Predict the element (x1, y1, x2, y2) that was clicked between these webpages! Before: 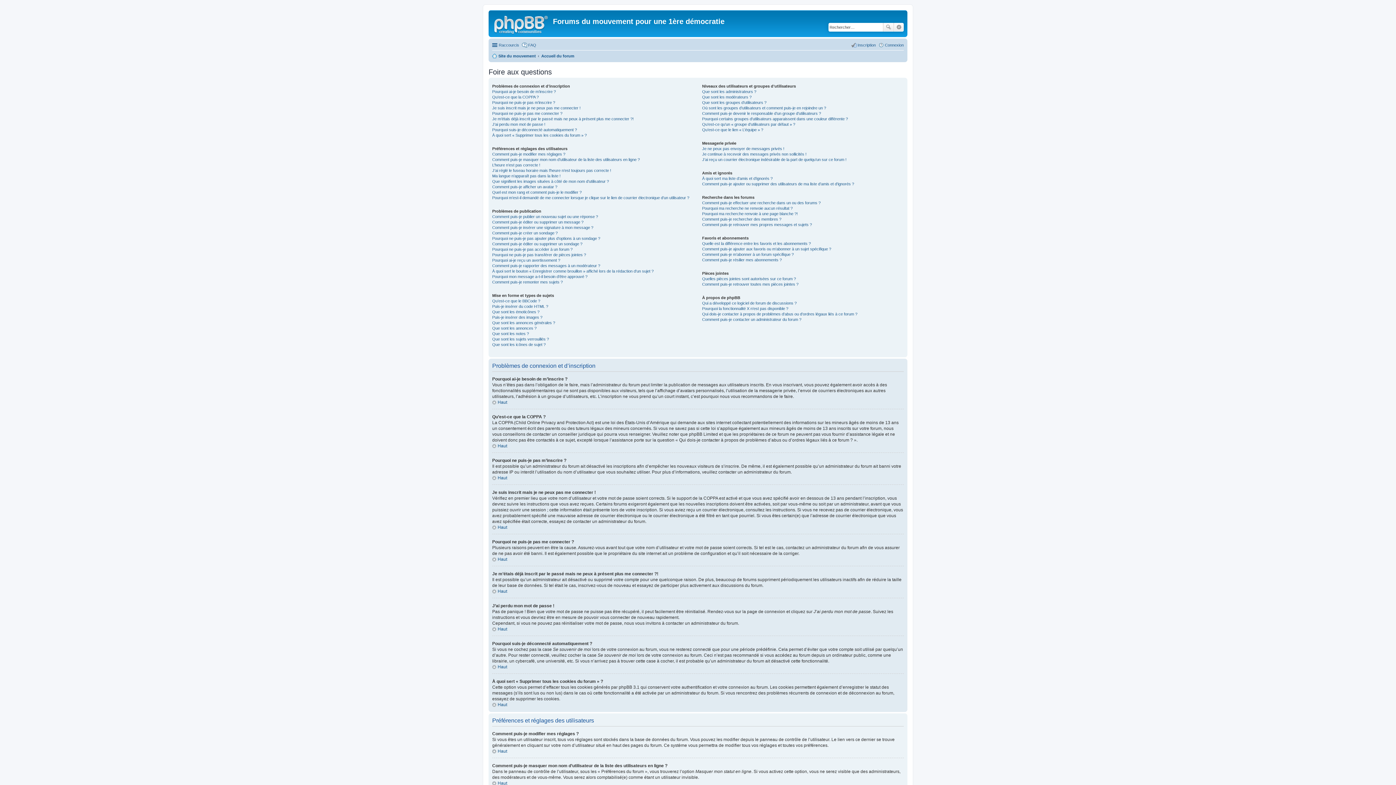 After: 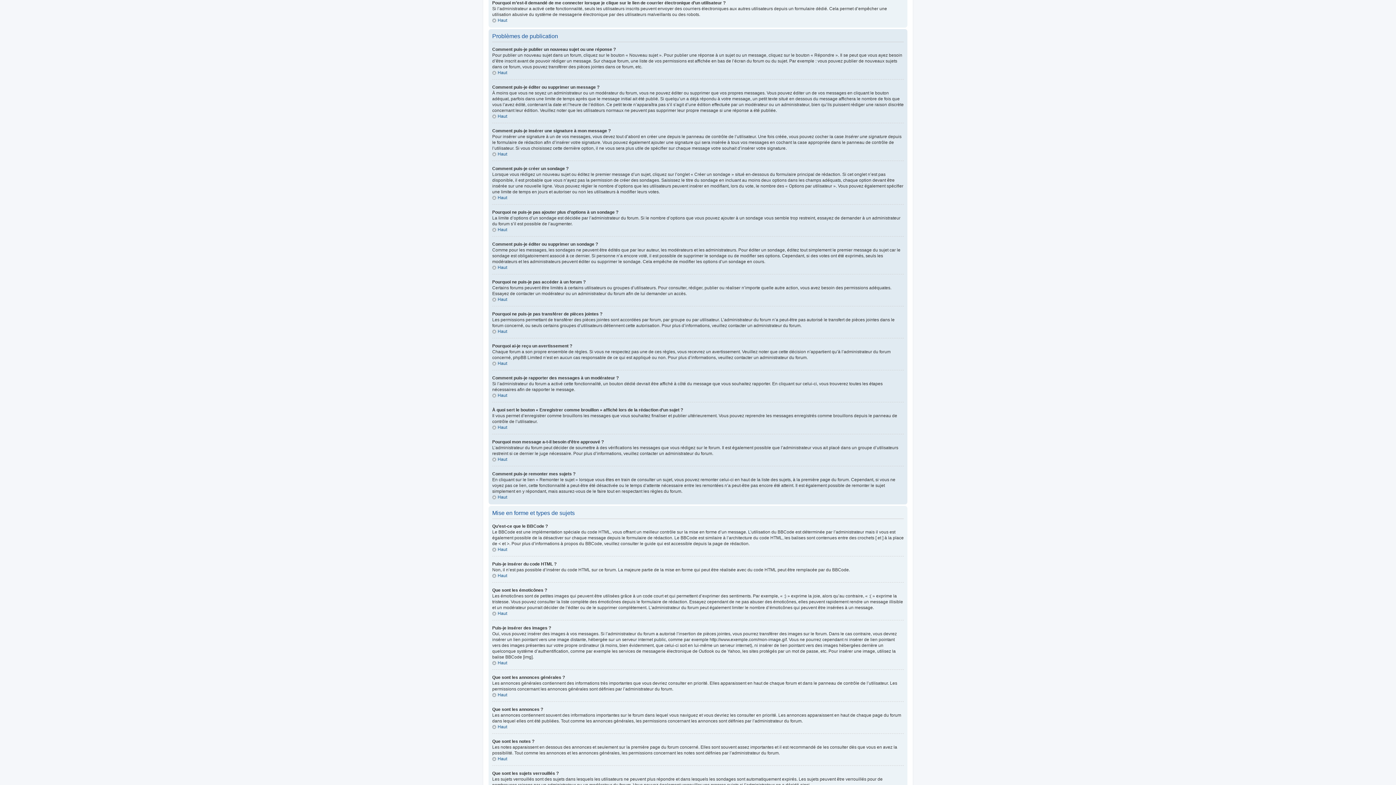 Action: bbox: (492, 195, 689, 200) label: Pourquoi m’est-il demandé de me connecter lorsque je clique sur le lien de courrier électronique d’un utilisateur ?